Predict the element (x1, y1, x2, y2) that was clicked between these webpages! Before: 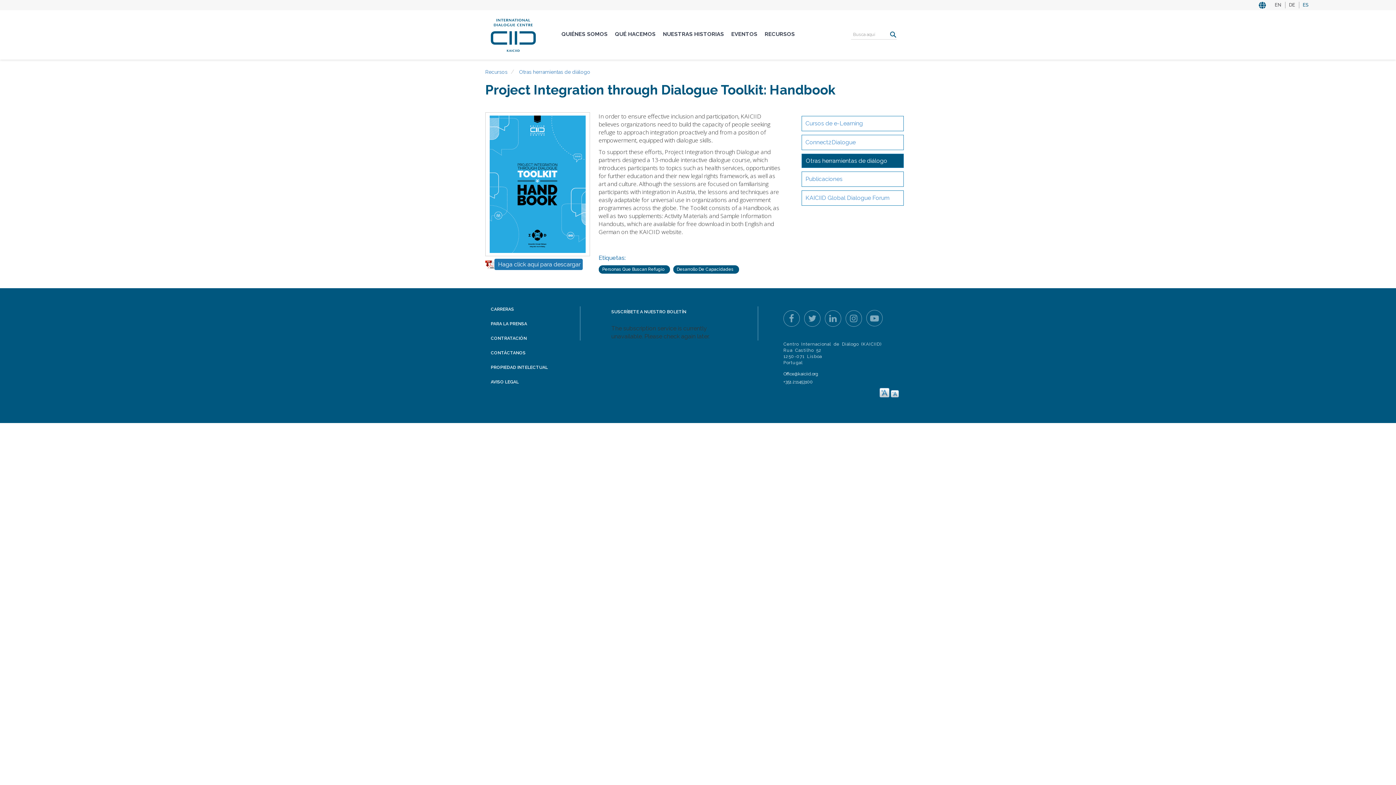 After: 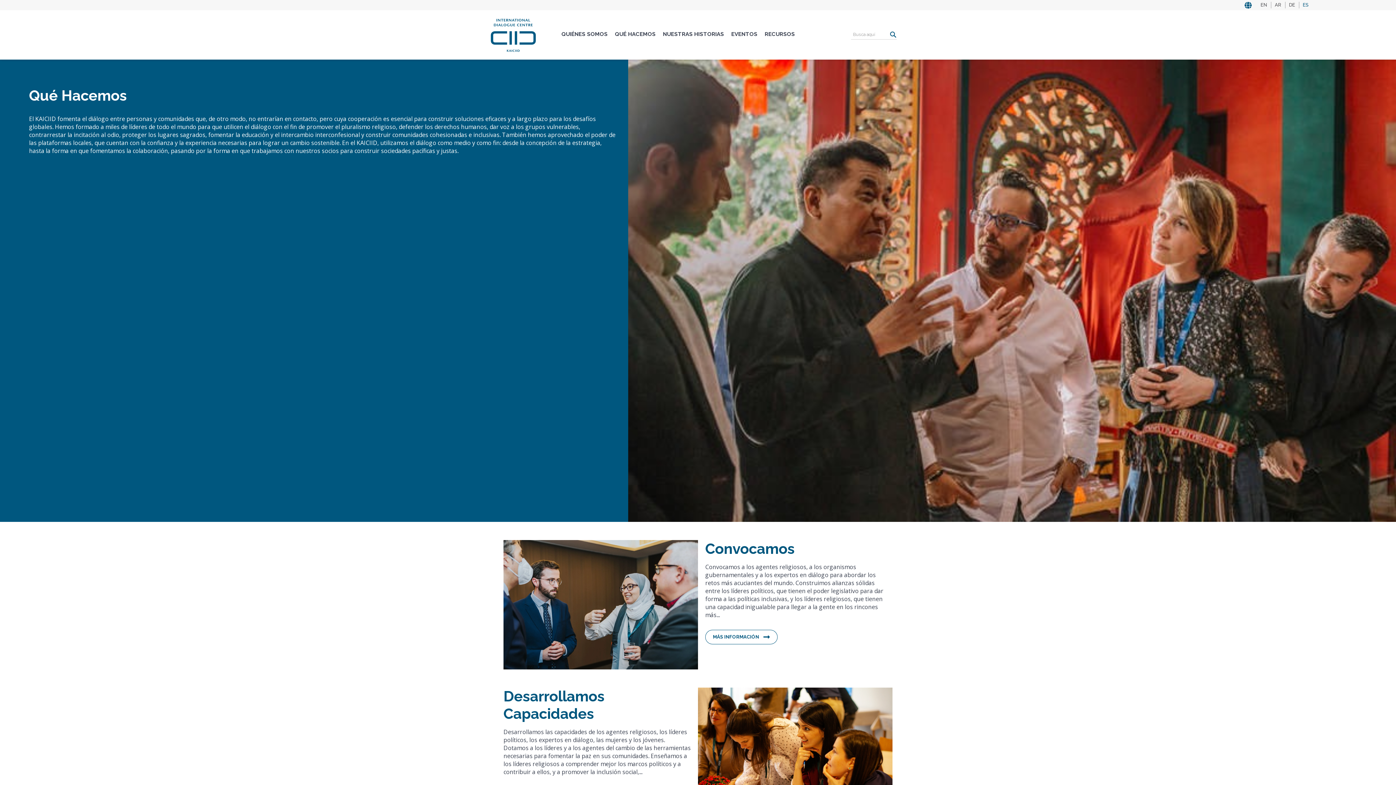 Action: label: QUÉ HACEMOS bbox: (611, 25, 659, 44)